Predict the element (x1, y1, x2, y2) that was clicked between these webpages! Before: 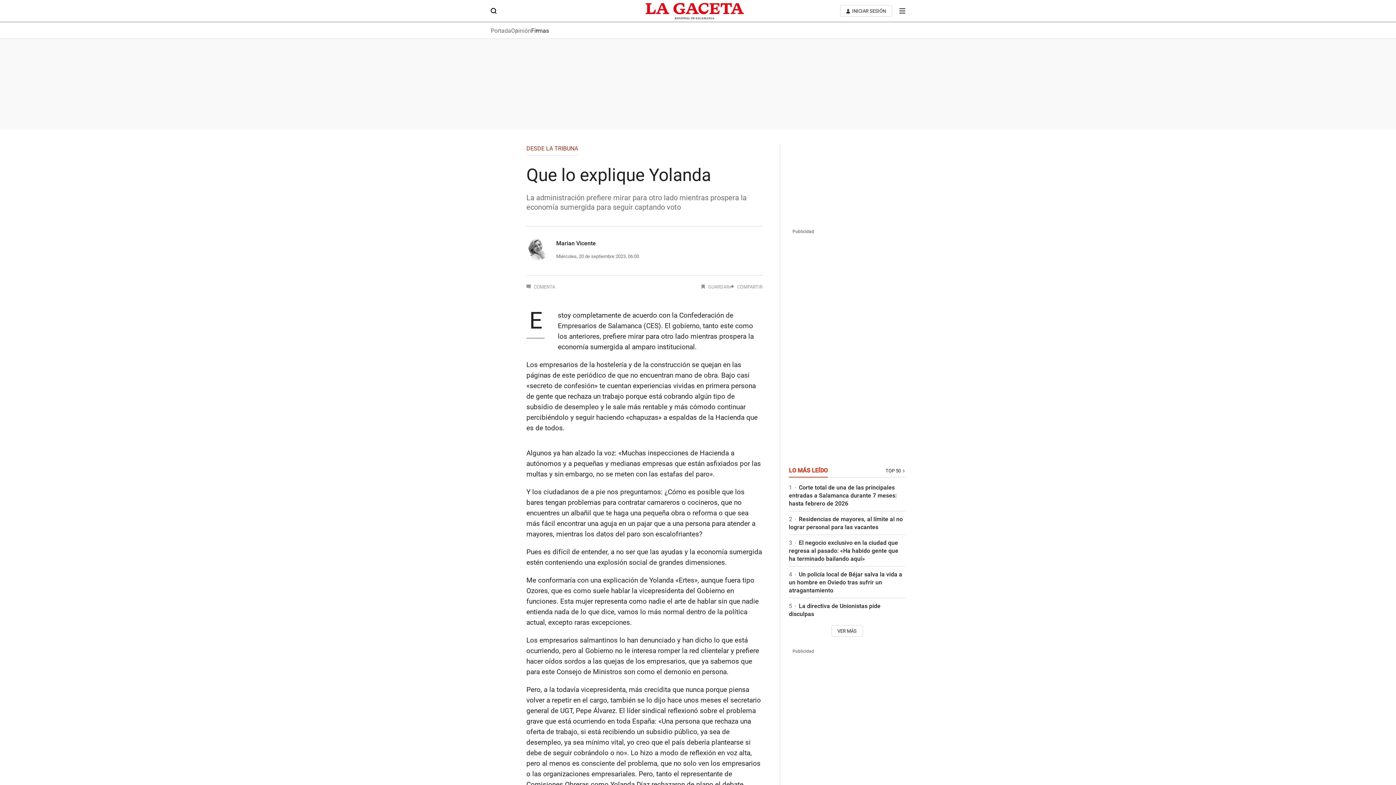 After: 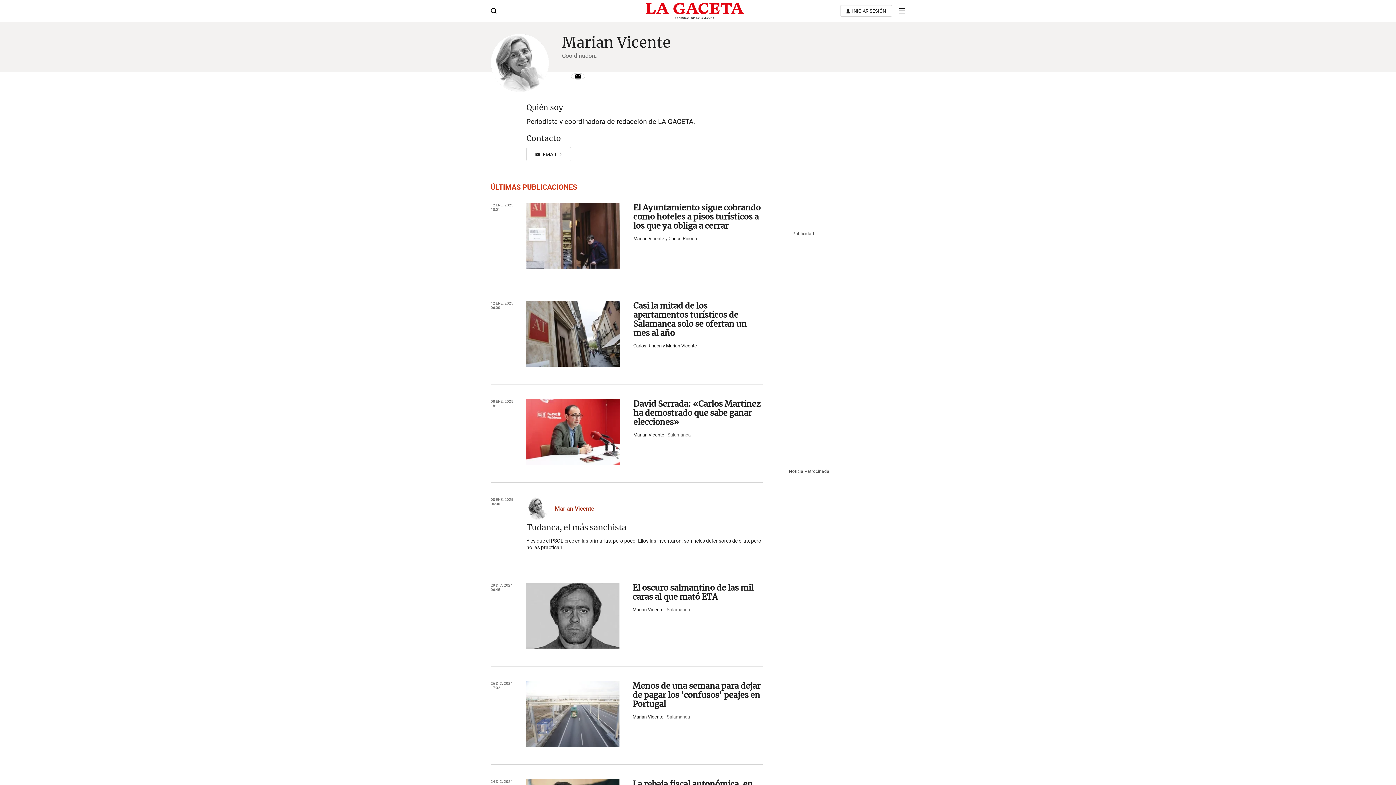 Action: bbox: (526, 238, 549, 260)